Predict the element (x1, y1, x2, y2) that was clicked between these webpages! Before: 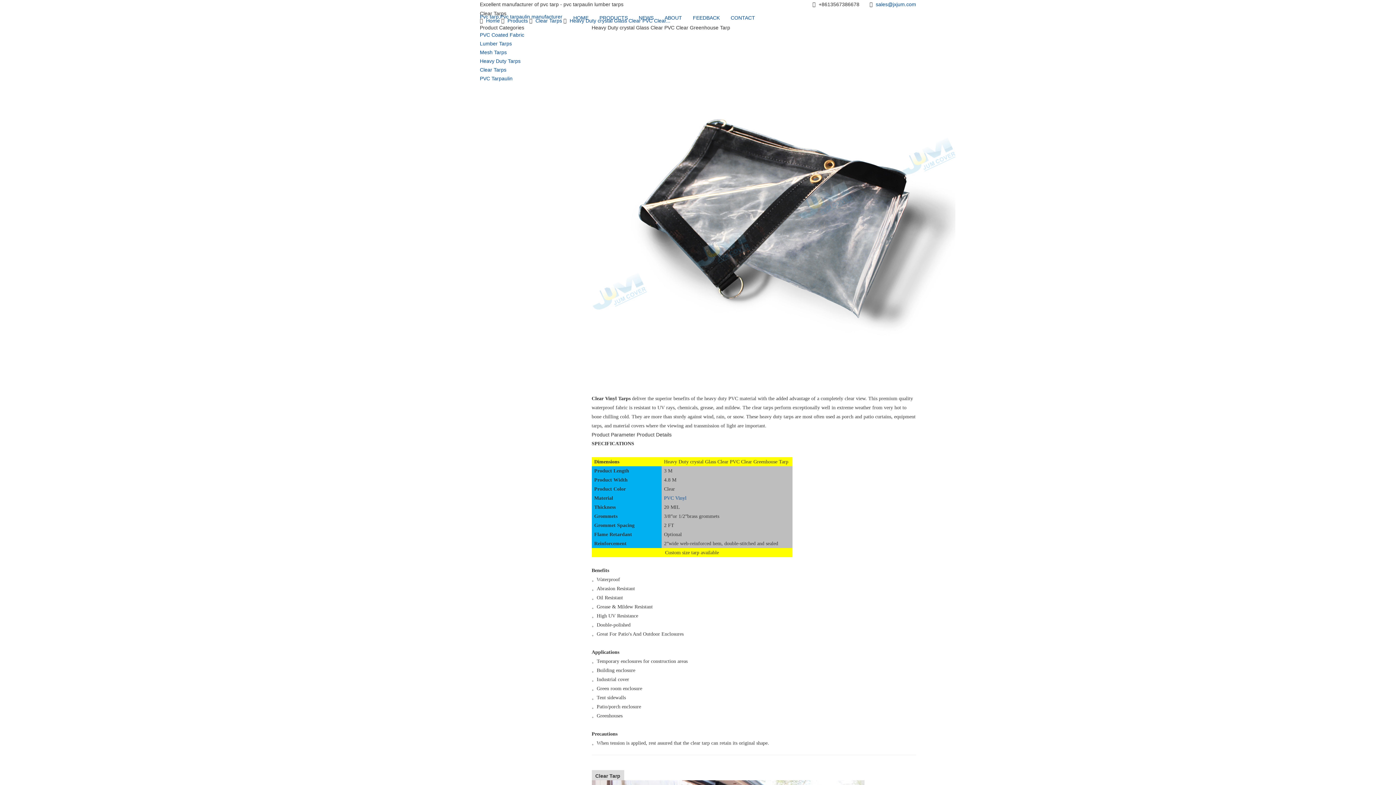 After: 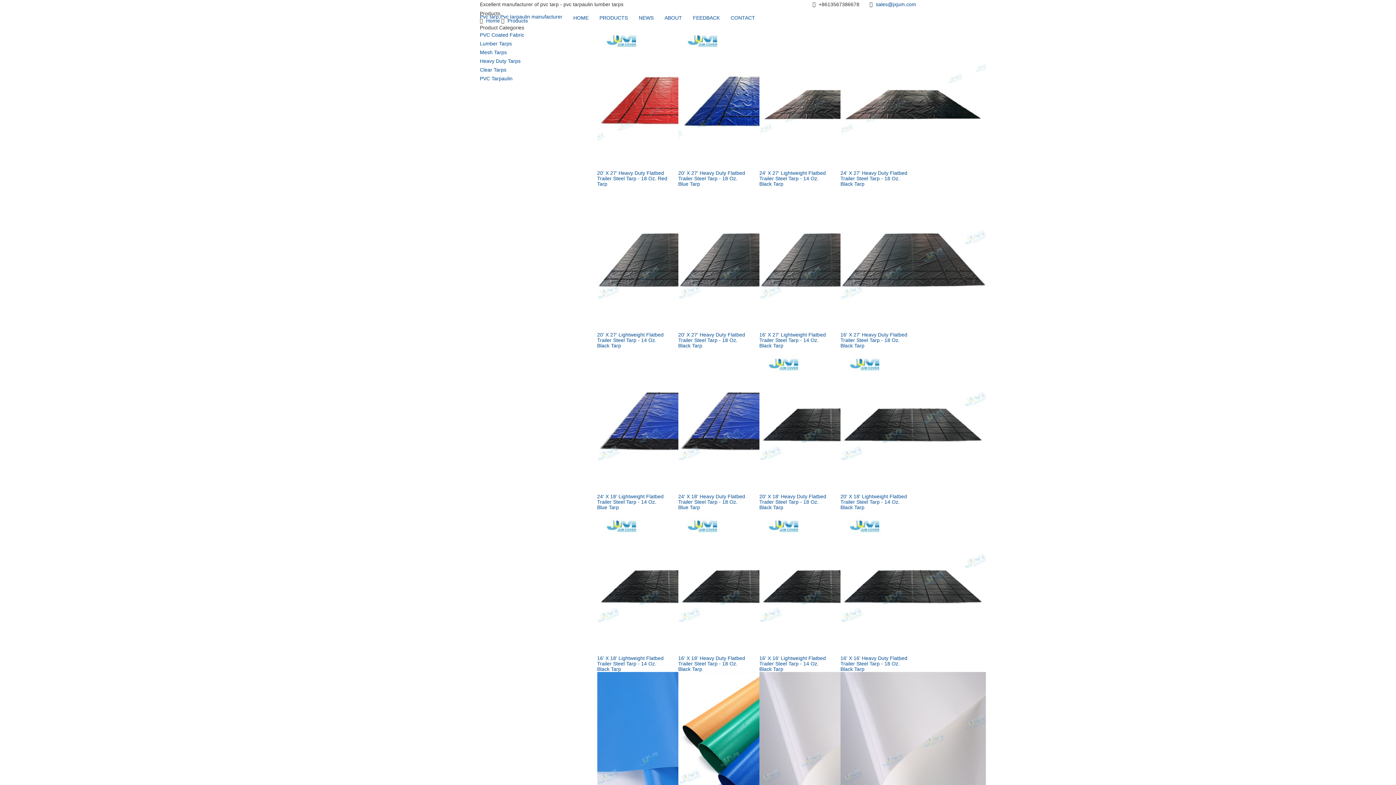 Action: bbox: (594, 8, 633, 26) label: PRODUCTS